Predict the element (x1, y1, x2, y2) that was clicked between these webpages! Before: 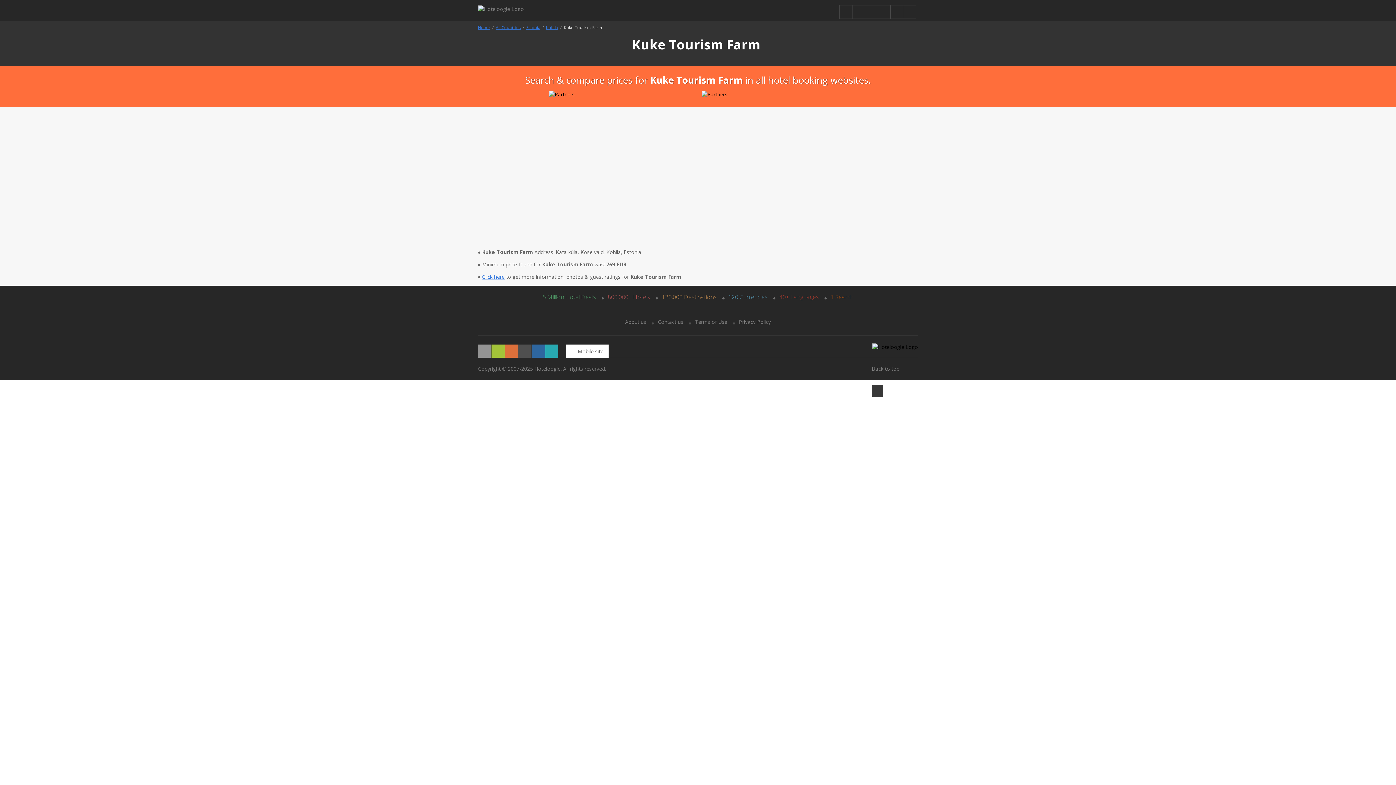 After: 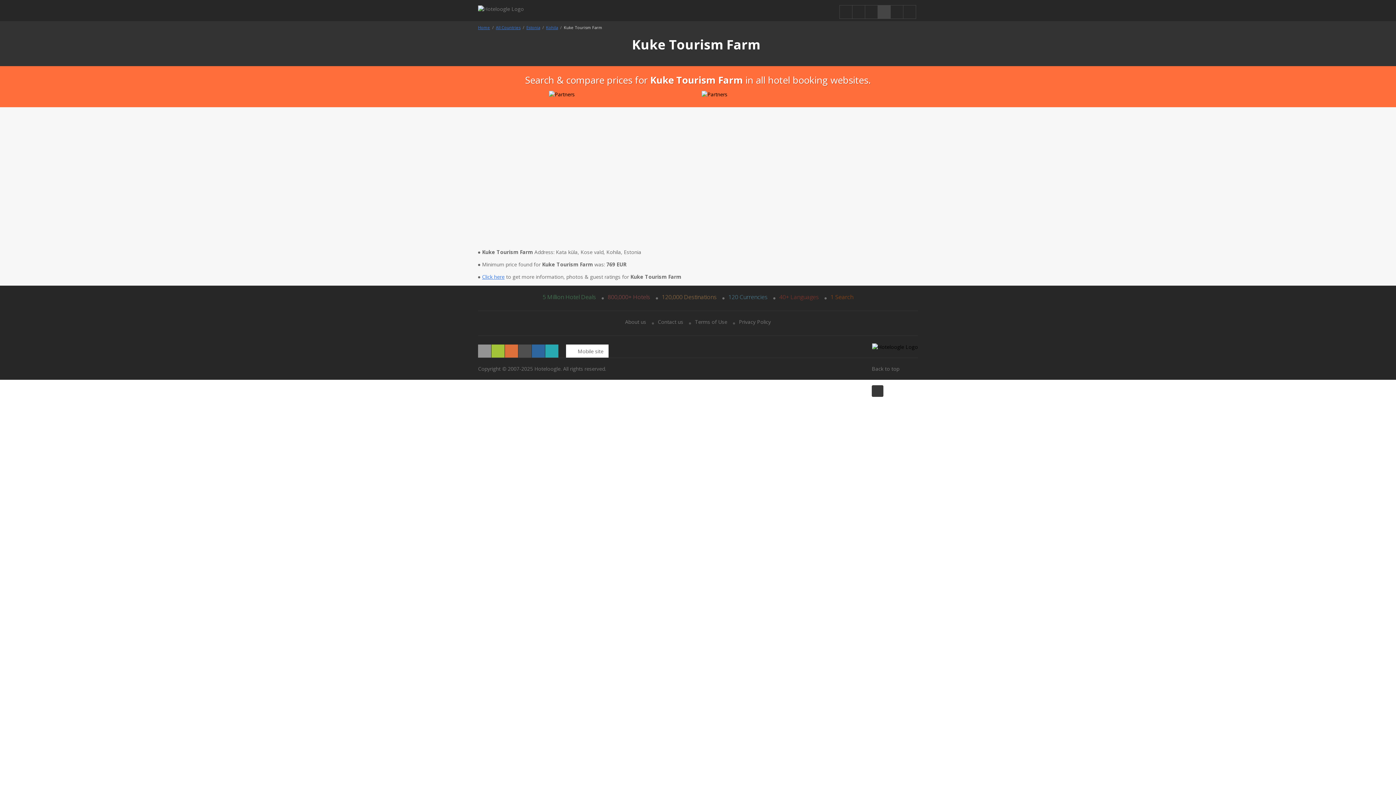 Action: bbox: (878, 5, 891, 18)